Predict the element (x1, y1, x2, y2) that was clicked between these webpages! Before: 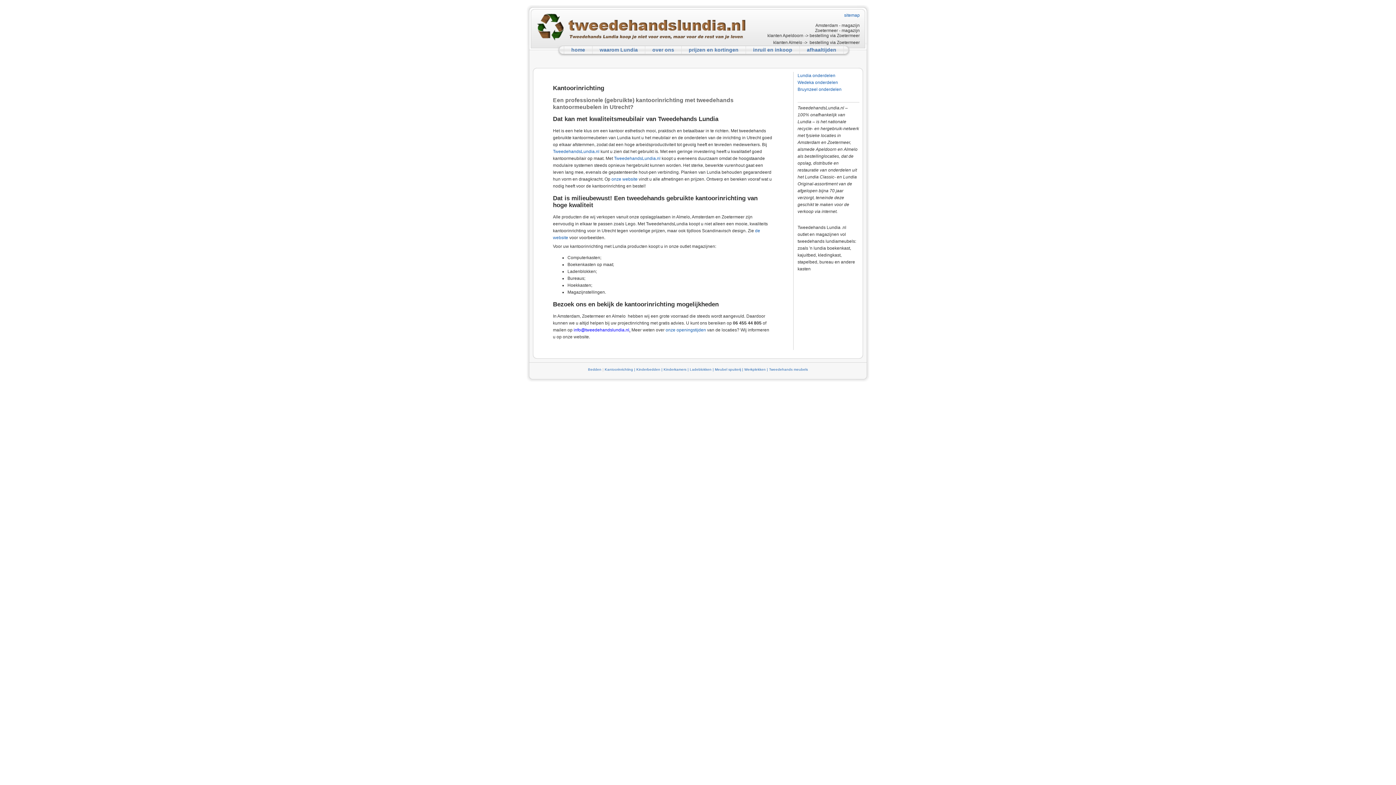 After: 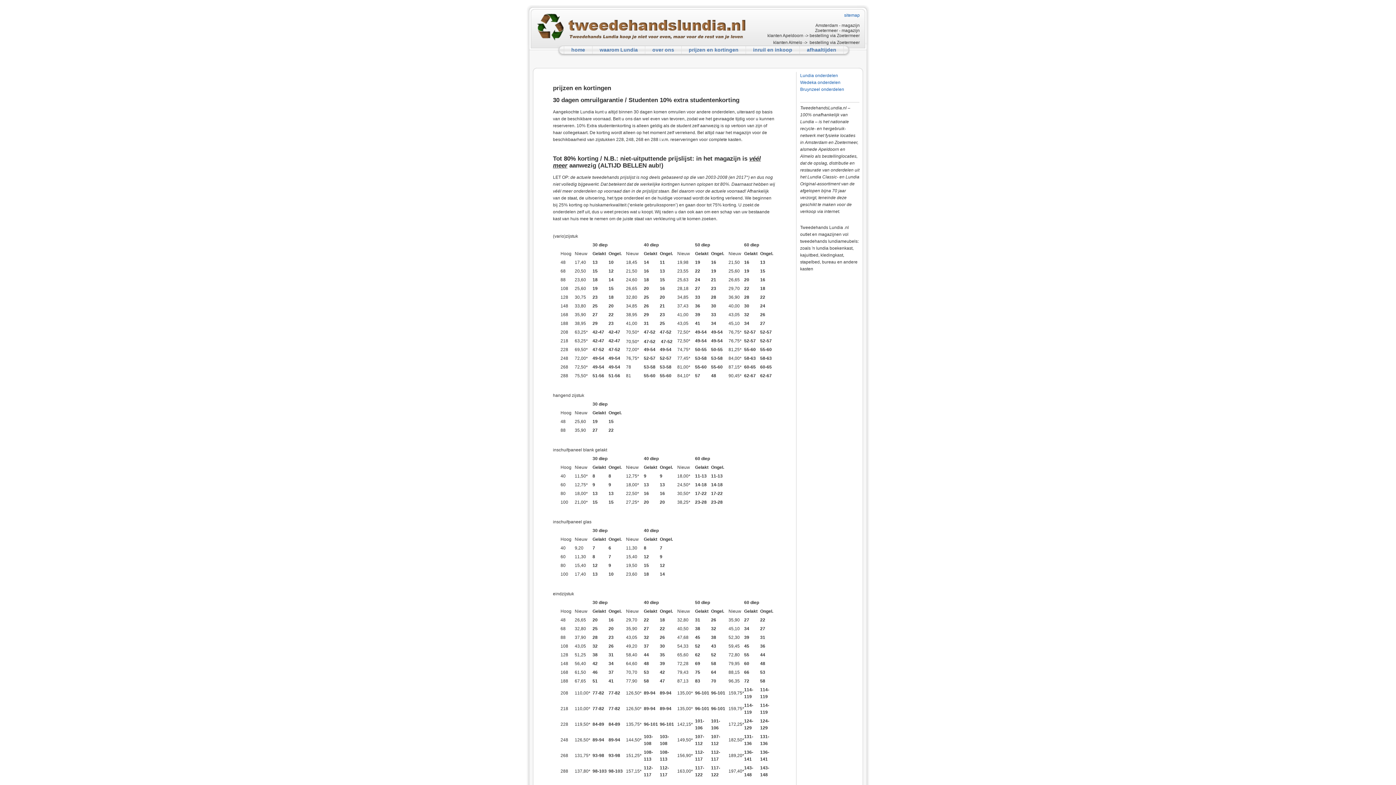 Action: label: prijzen en kortingen bbox: (681, 45, 746, 54)